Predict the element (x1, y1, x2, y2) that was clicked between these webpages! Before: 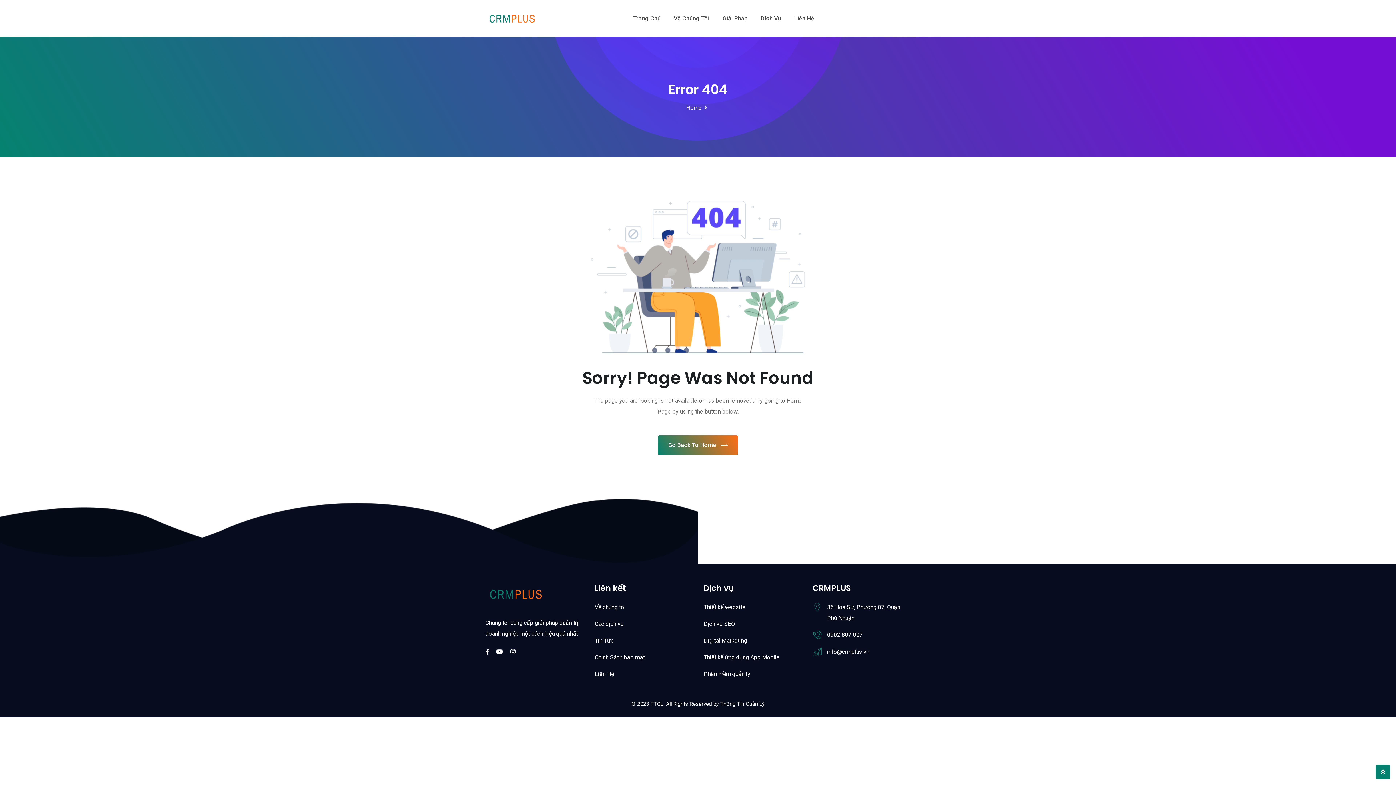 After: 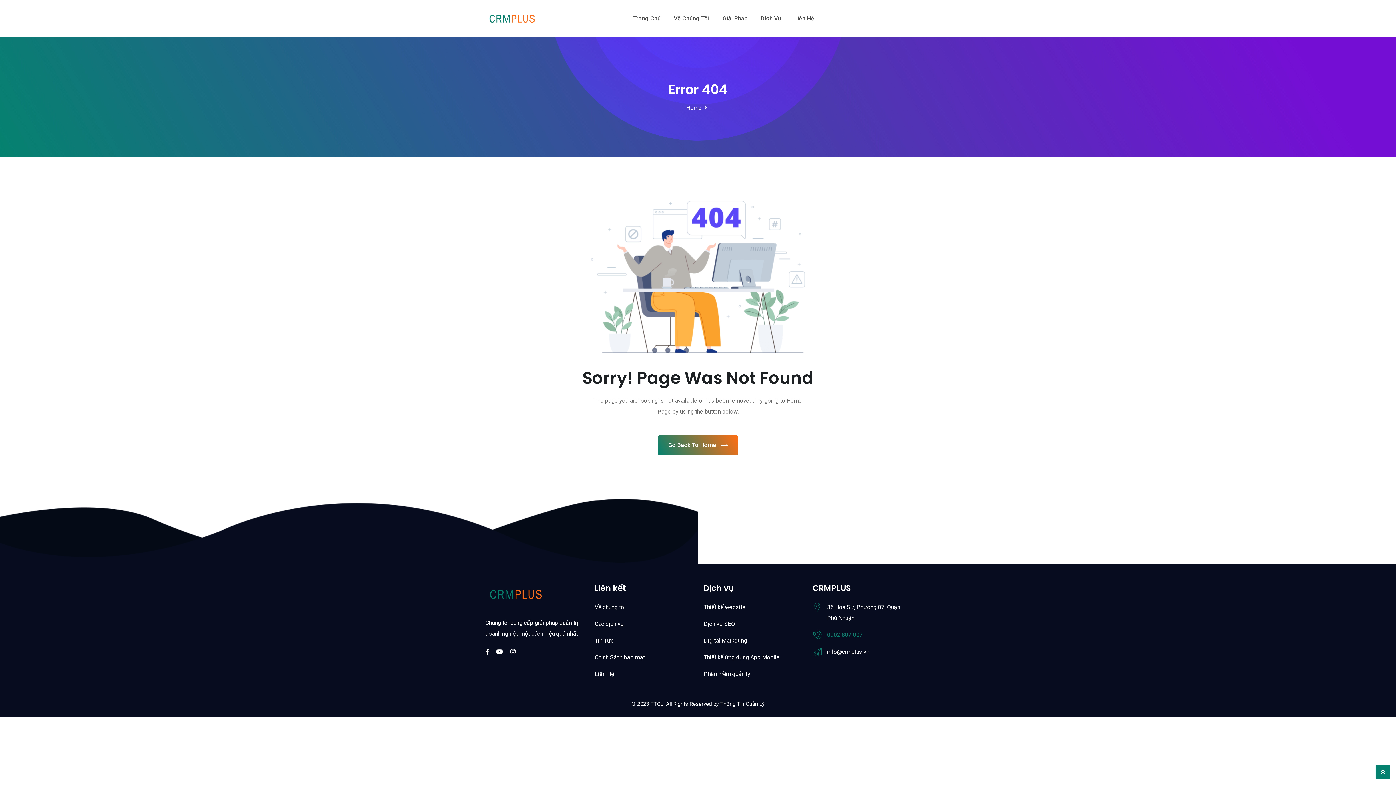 Action: bbox: (827, 629, 862, 641) label: 0902 807 007